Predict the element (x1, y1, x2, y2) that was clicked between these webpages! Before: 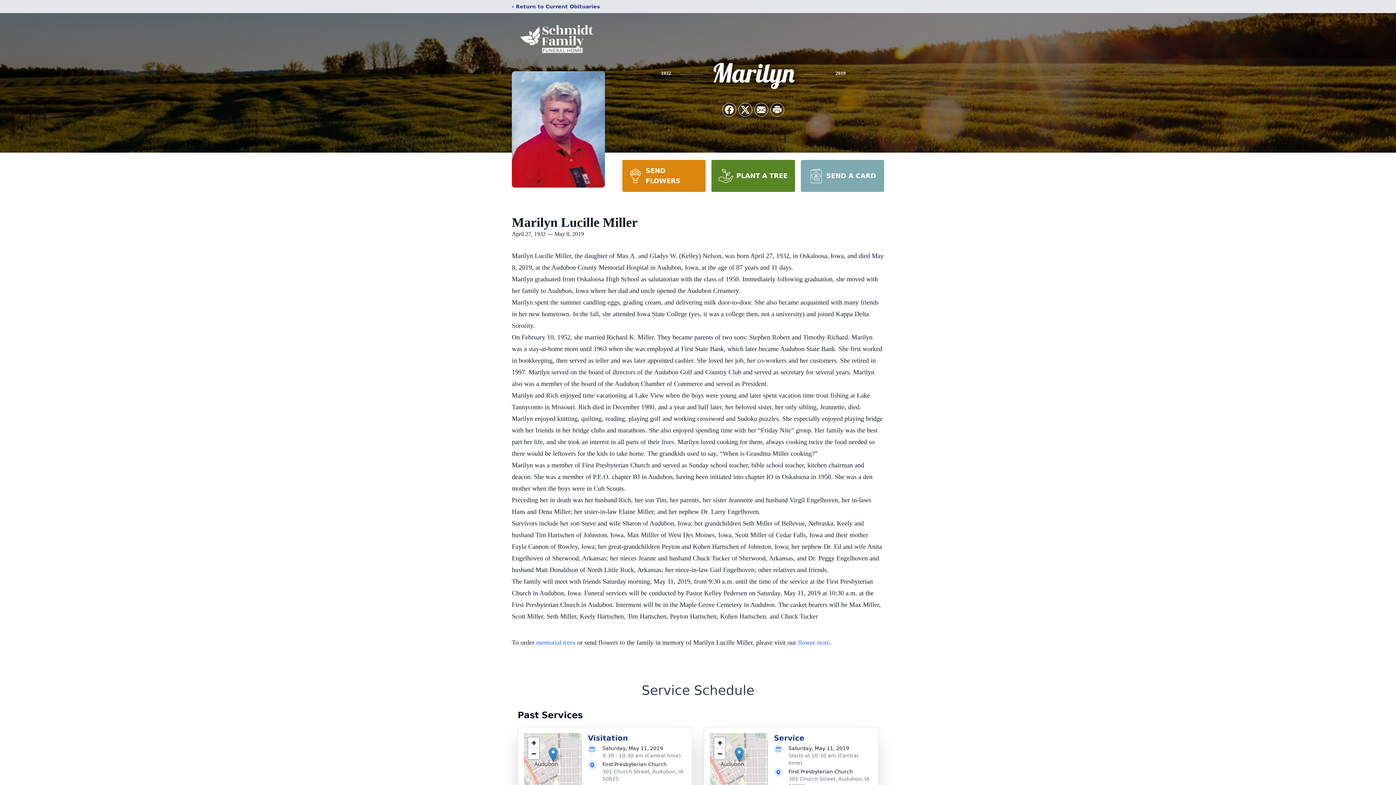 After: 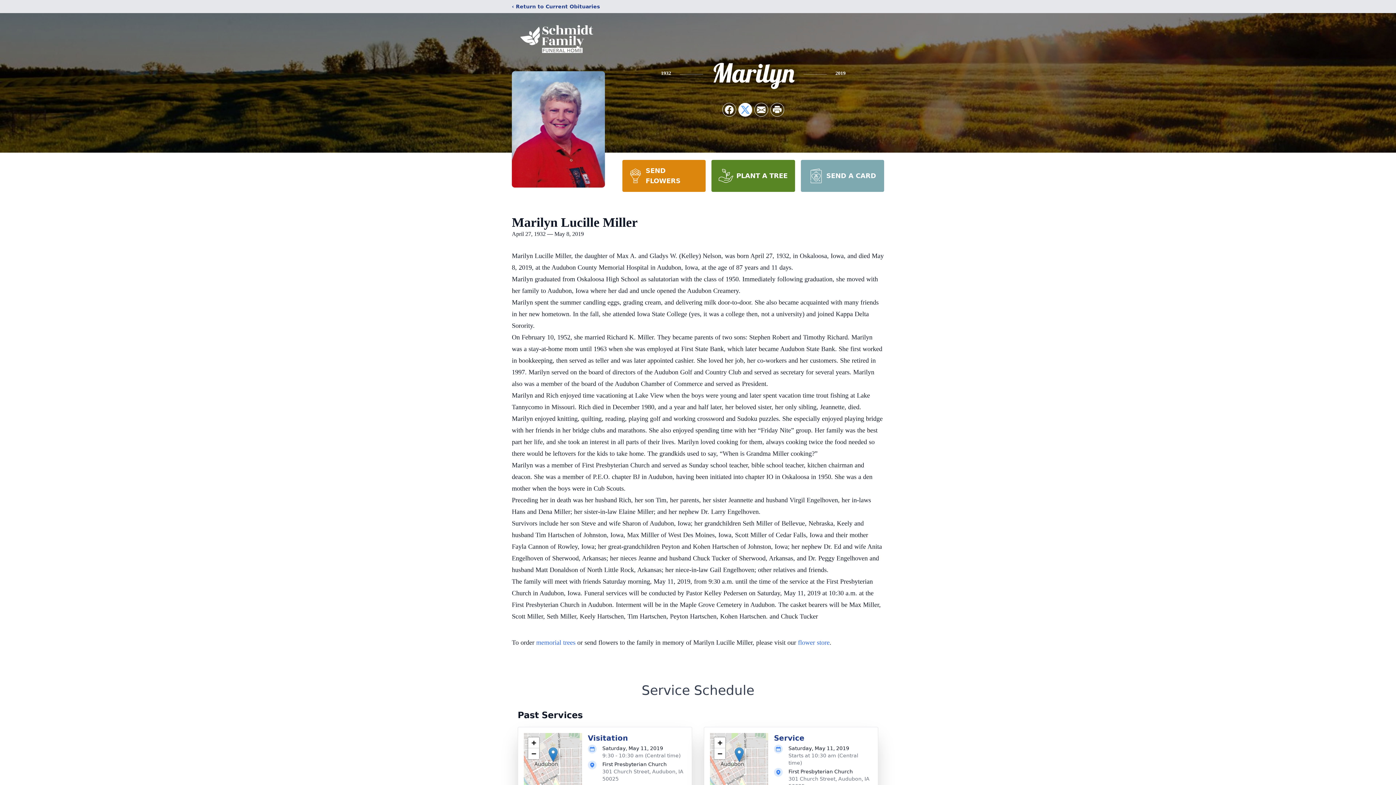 Action: bbox: (738, 103, 752, 116) label: Share on X